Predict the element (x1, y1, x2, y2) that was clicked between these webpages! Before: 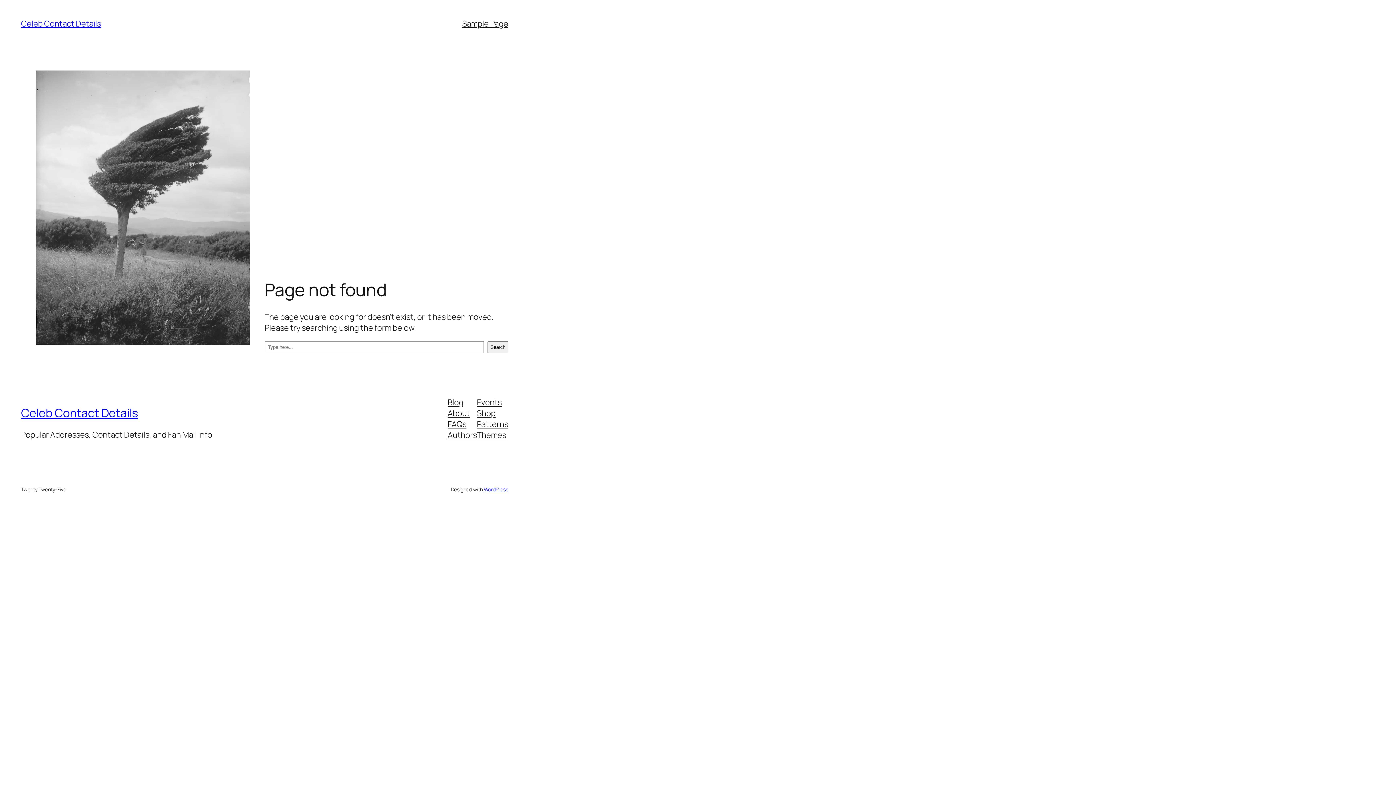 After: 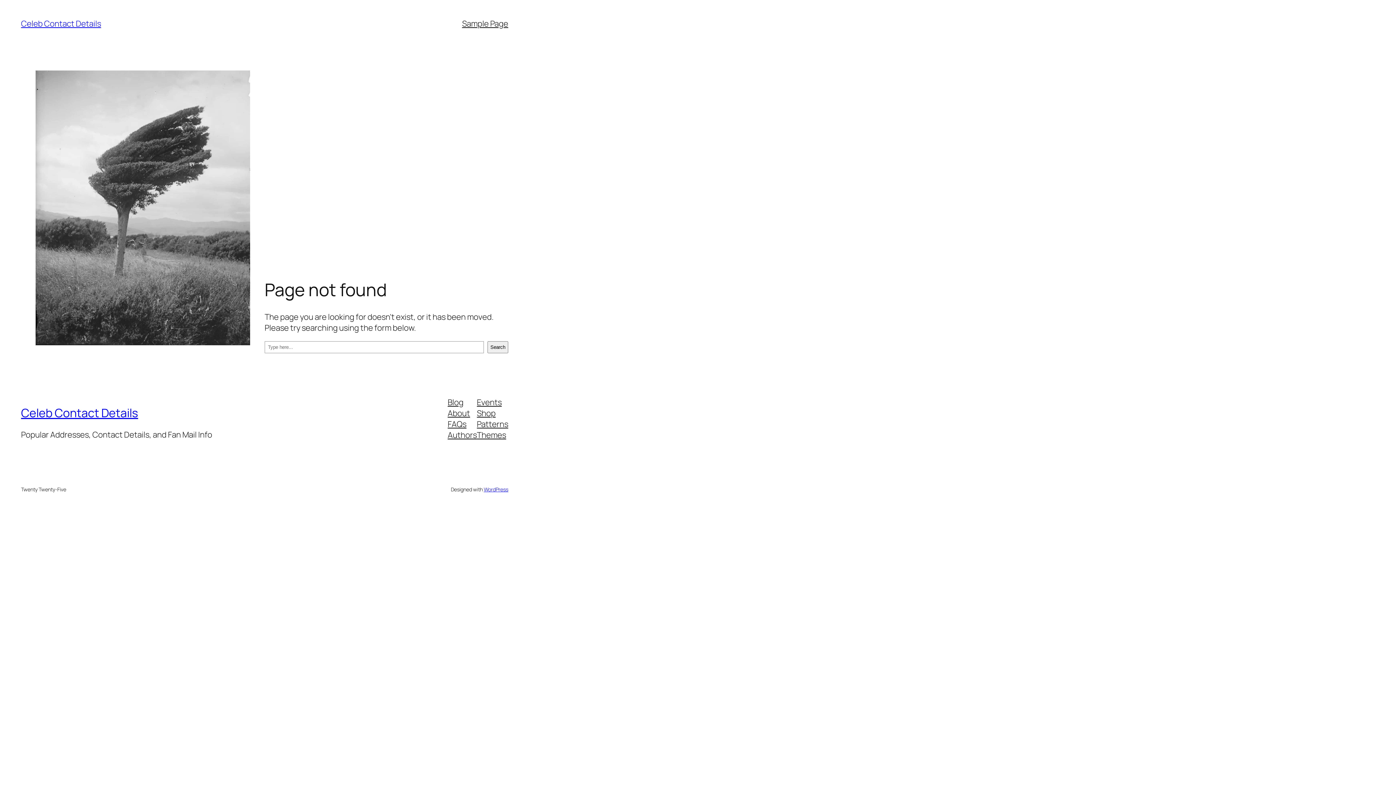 Action: bbox: (447, 418, 466, 429) label: FAQs